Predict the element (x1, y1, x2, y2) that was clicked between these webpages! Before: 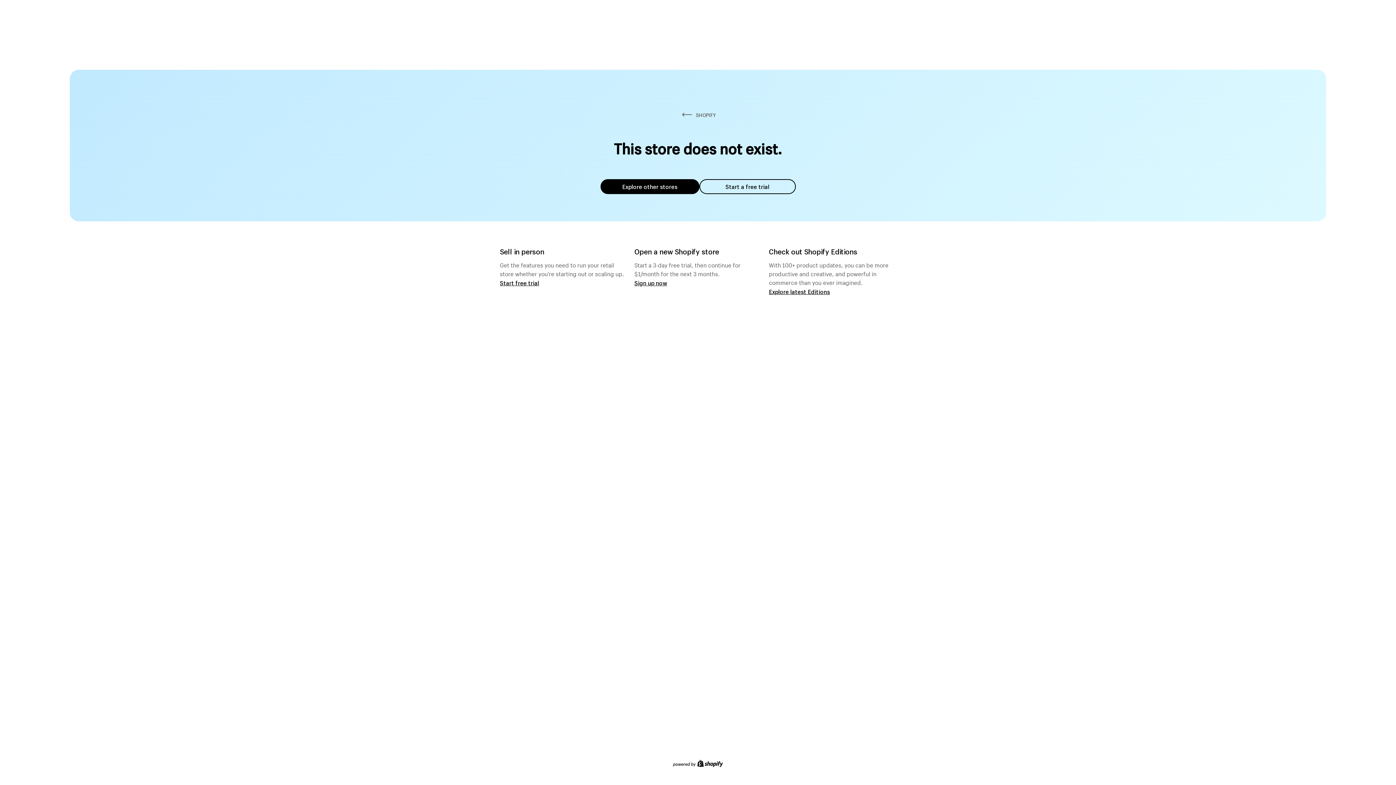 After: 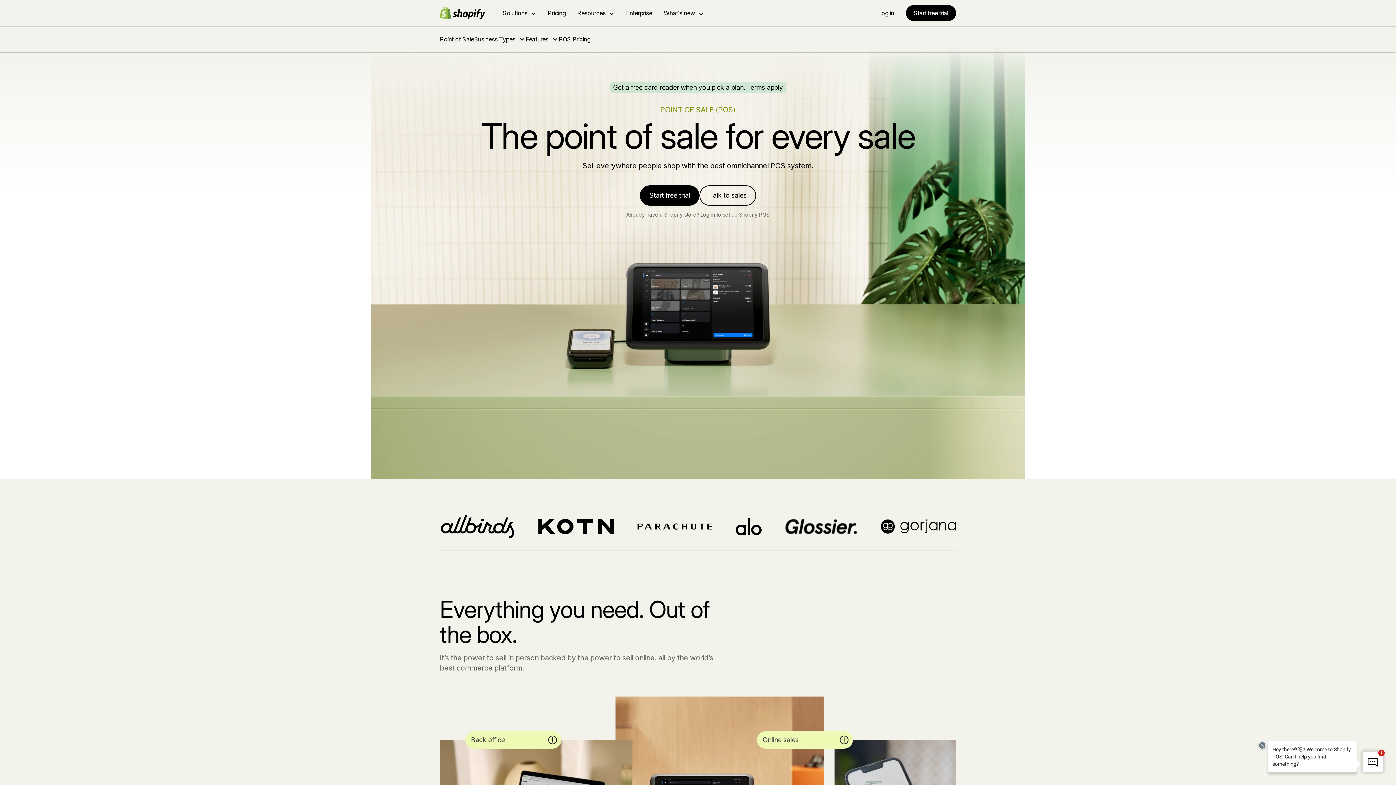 Action: bbox: (500, 279, 539, 286) label: Start free trial